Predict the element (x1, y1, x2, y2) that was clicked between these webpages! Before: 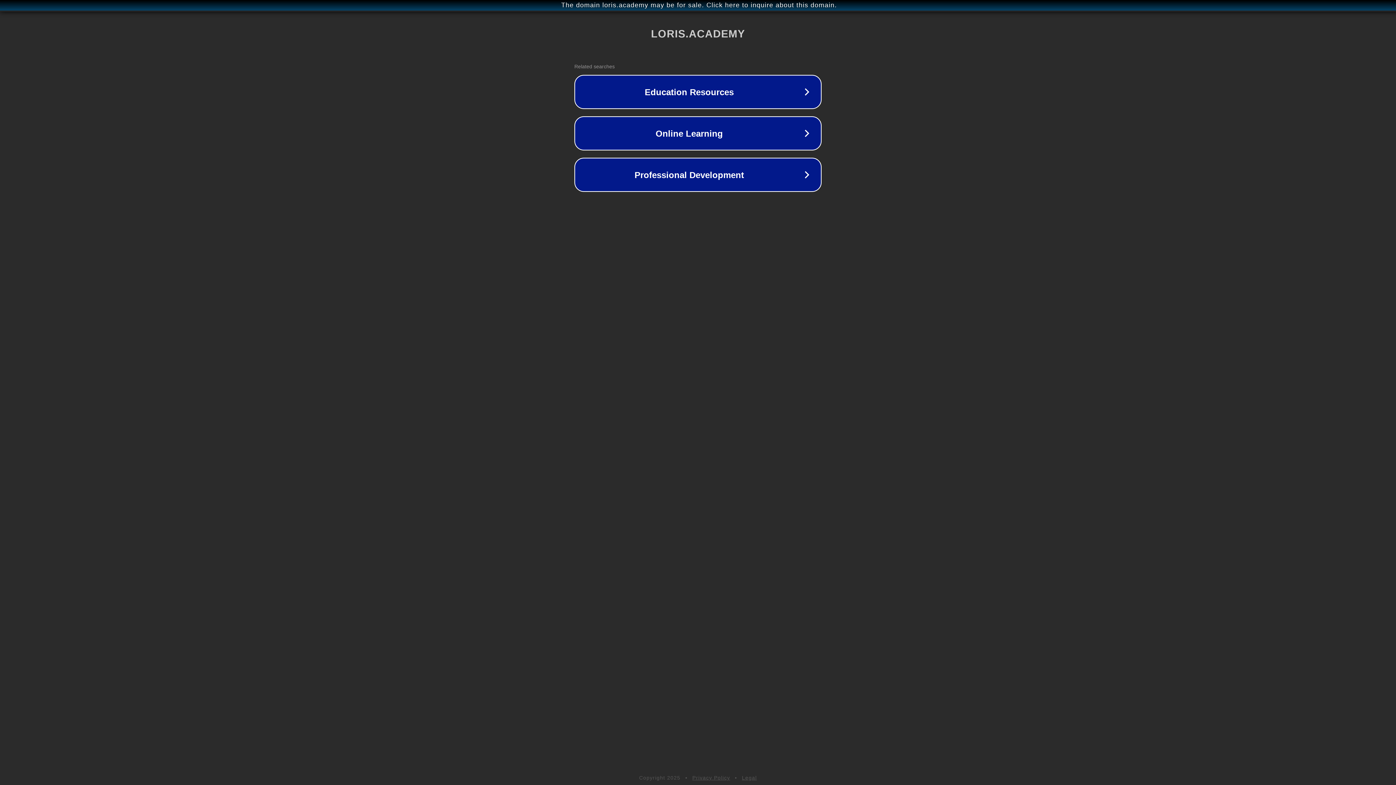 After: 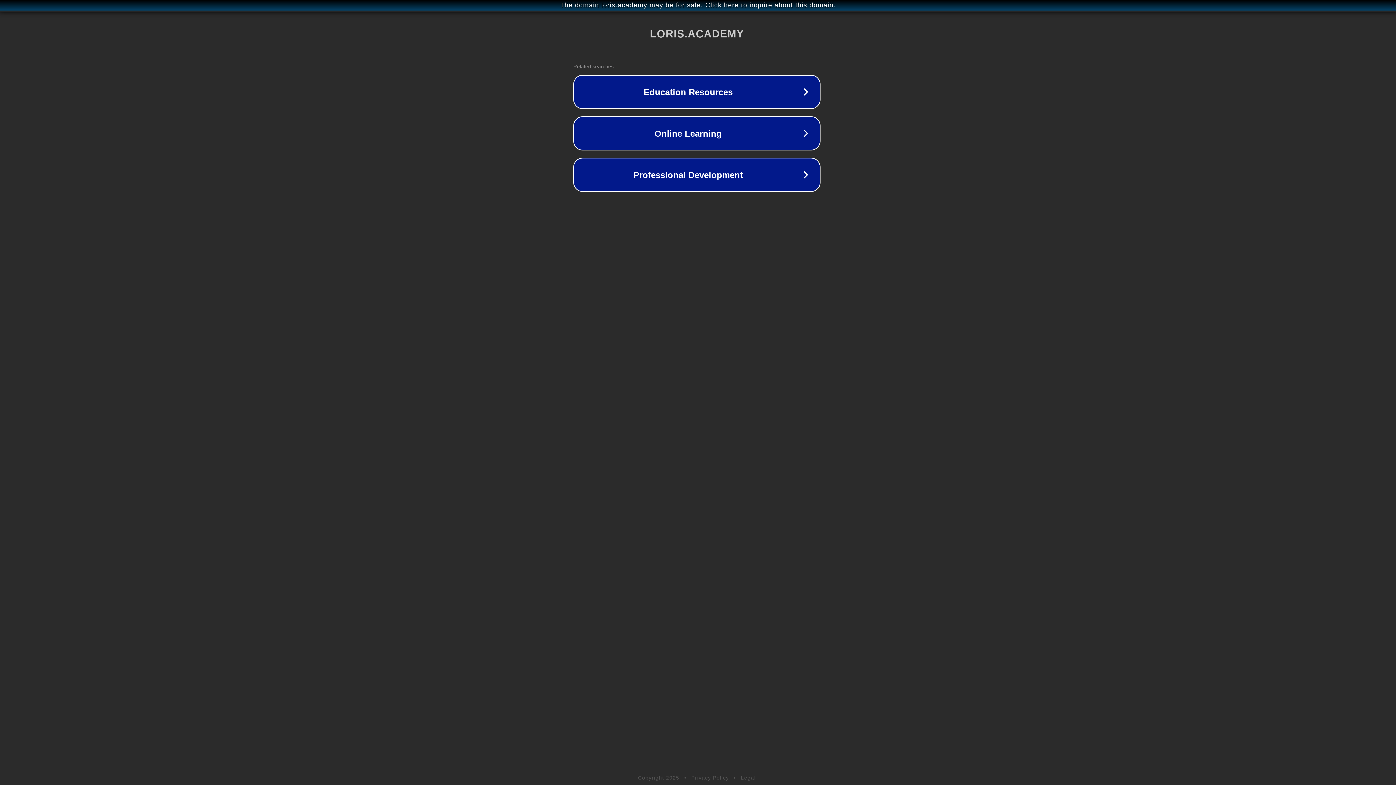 Action: bbox: (1, 1, 1397, 9) label: The domain loris.academy may be for sale. Click here to inquire about this domain.